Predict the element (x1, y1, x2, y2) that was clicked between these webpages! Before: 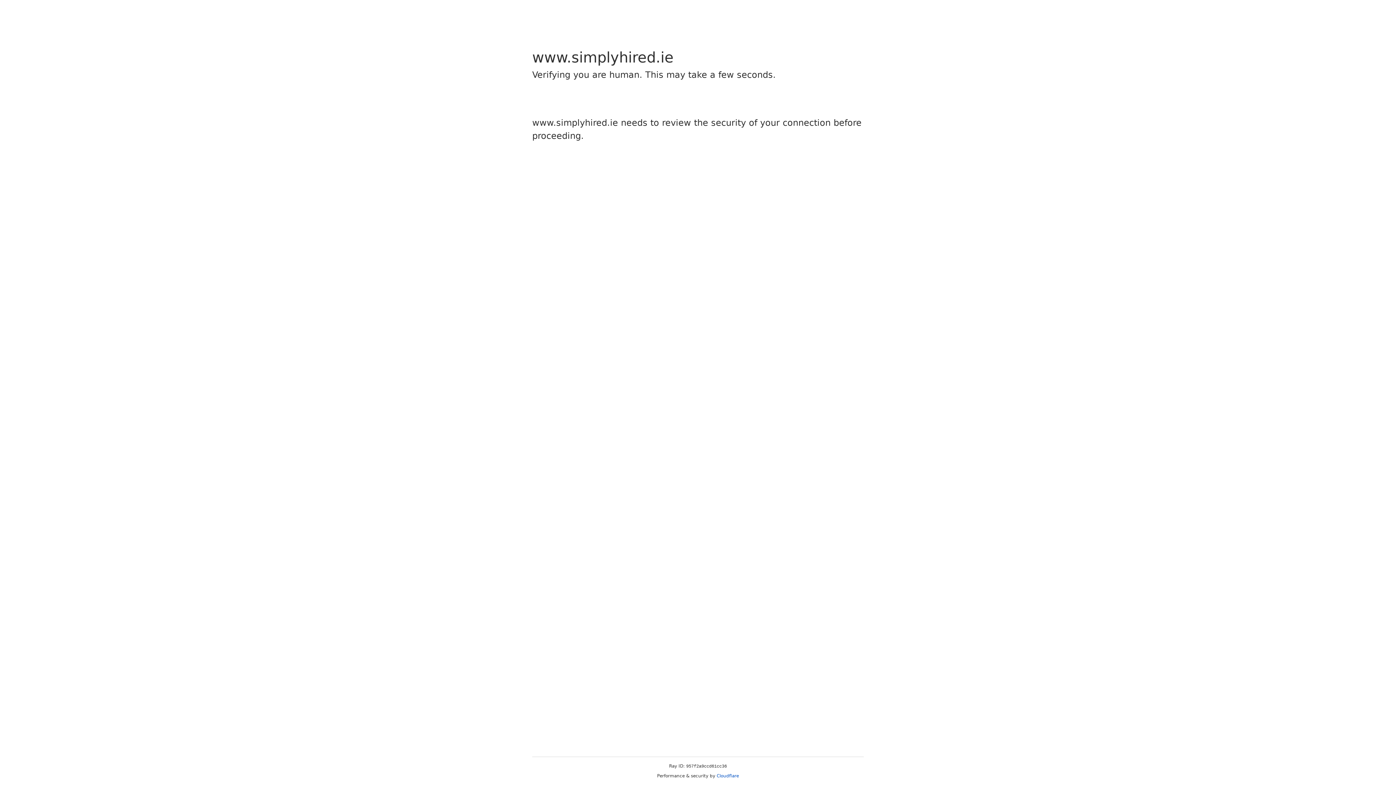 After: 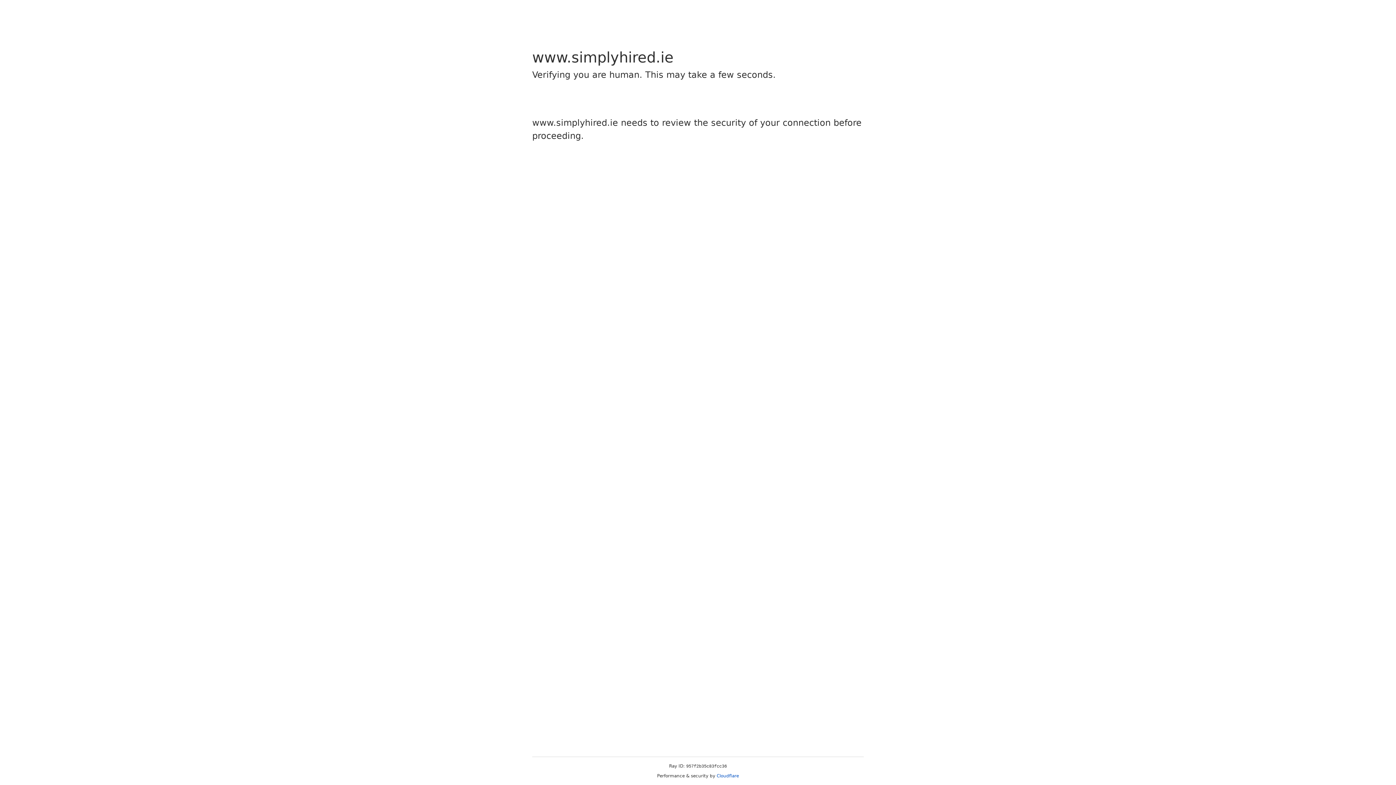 Action: bbox: (716, 773, 739, 778) label: Cloudflare